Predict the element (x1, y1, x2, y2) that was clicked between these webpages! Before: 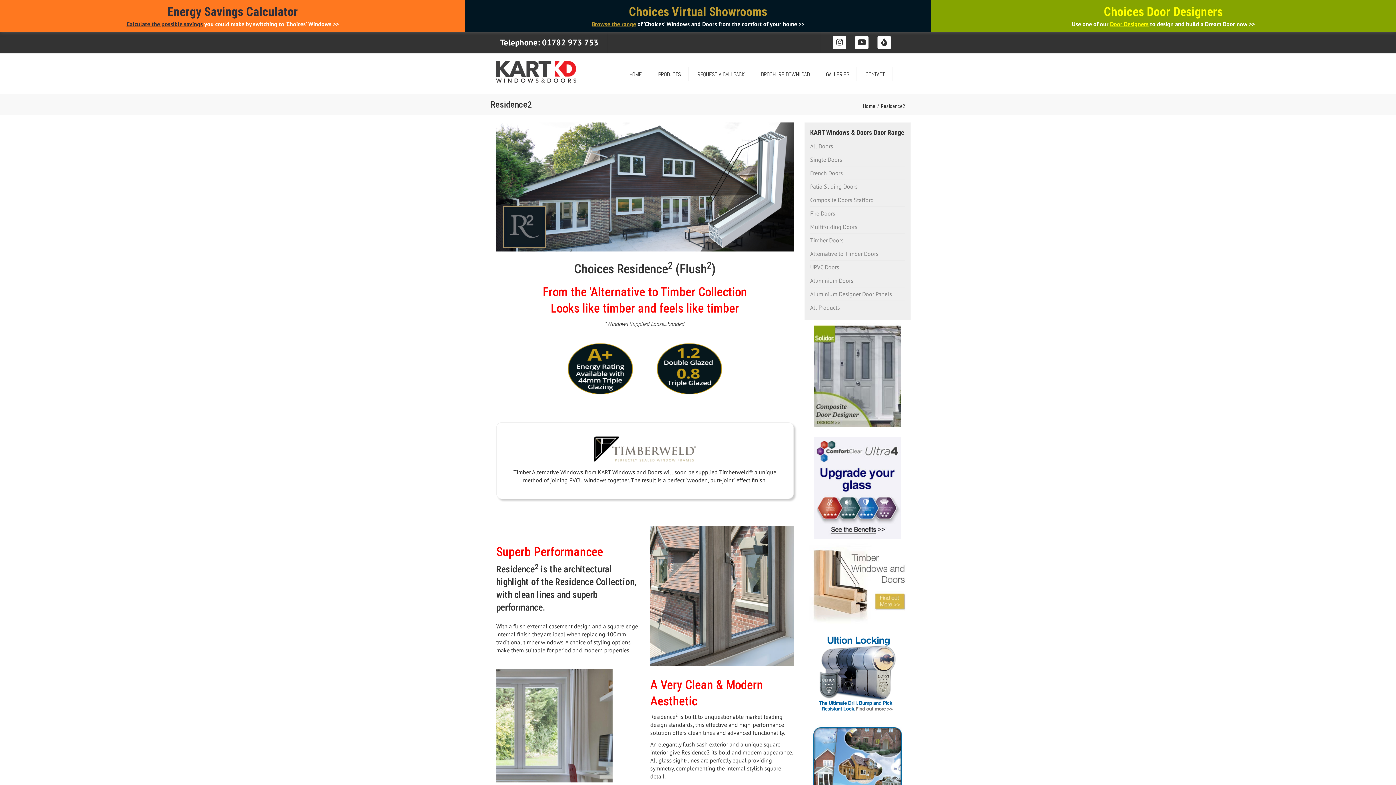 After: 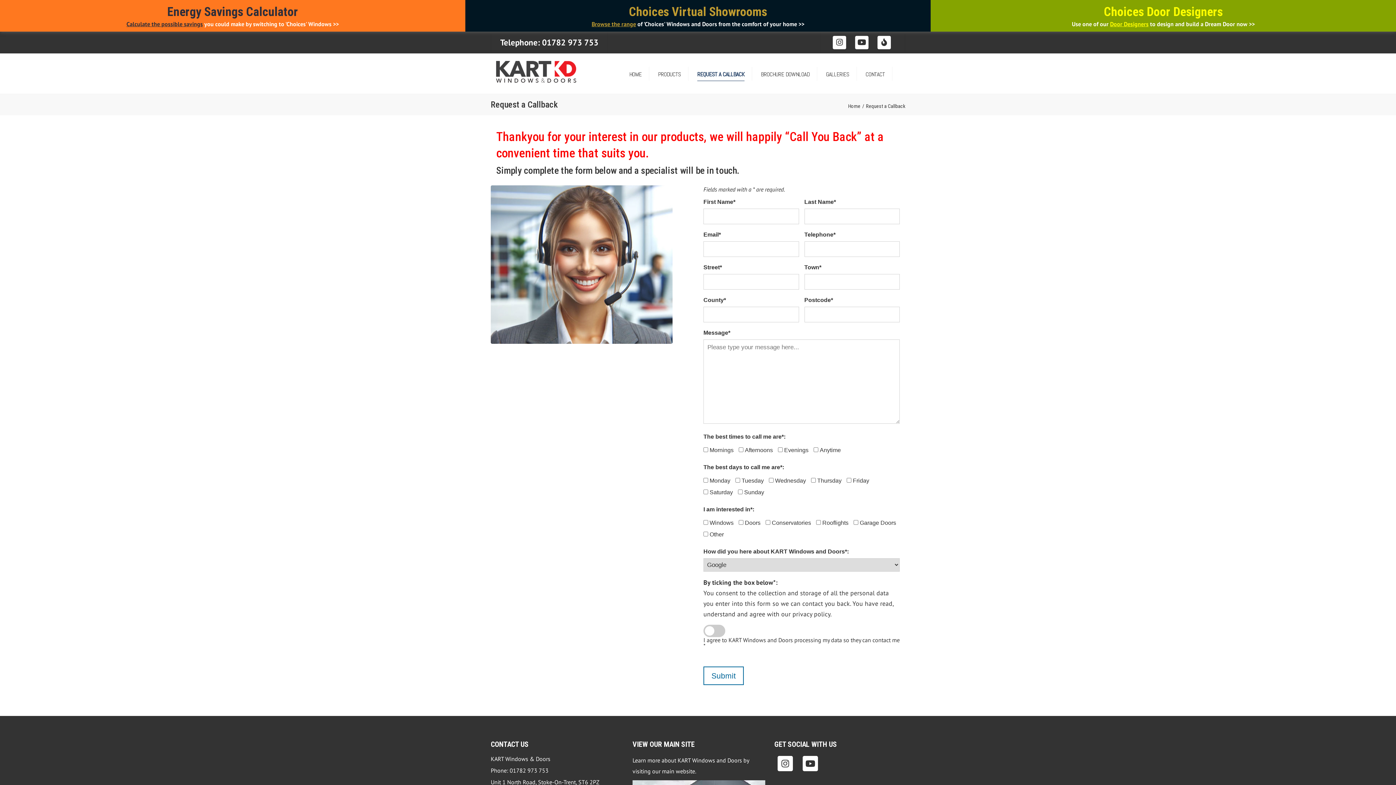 Action: bbox: (693, 66, 748, 82) label: REQUEST A CALLBACK